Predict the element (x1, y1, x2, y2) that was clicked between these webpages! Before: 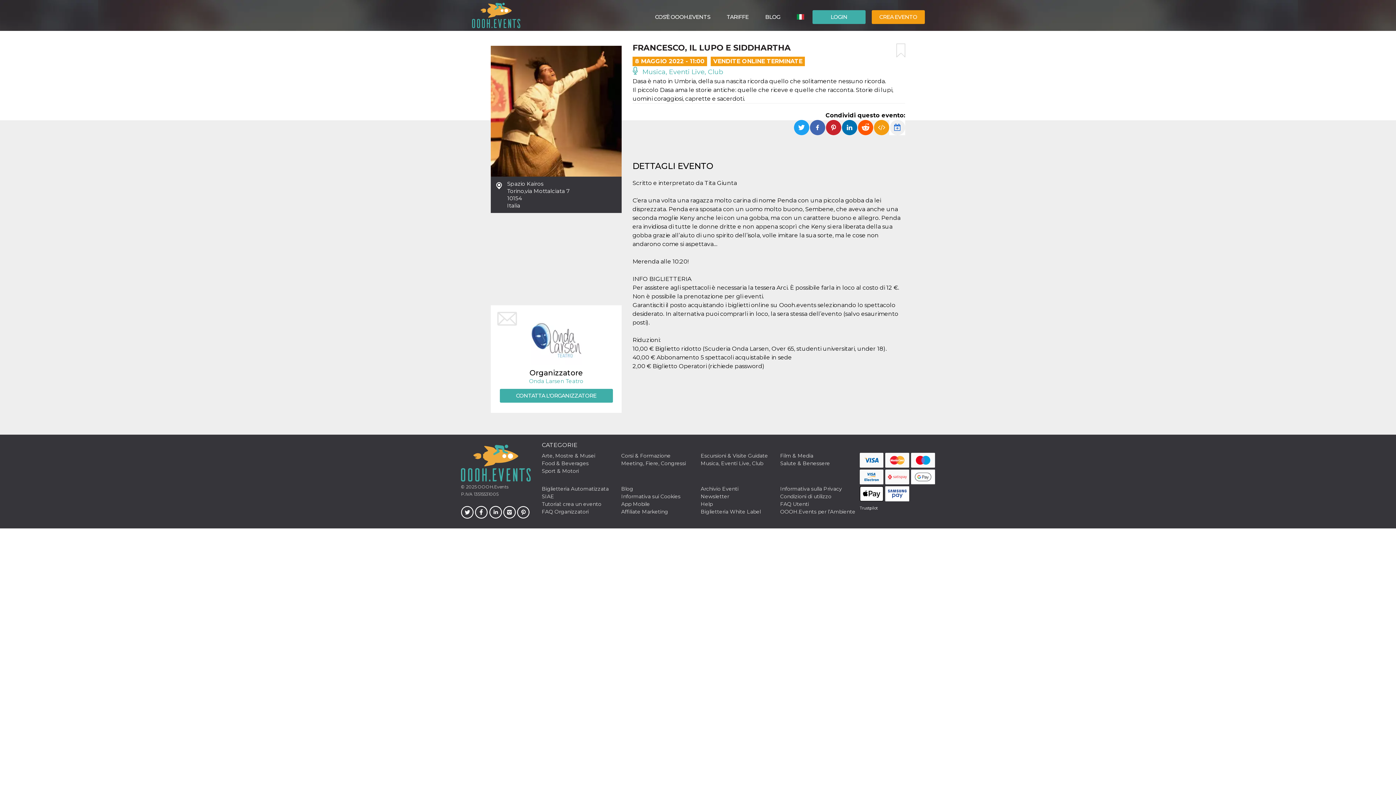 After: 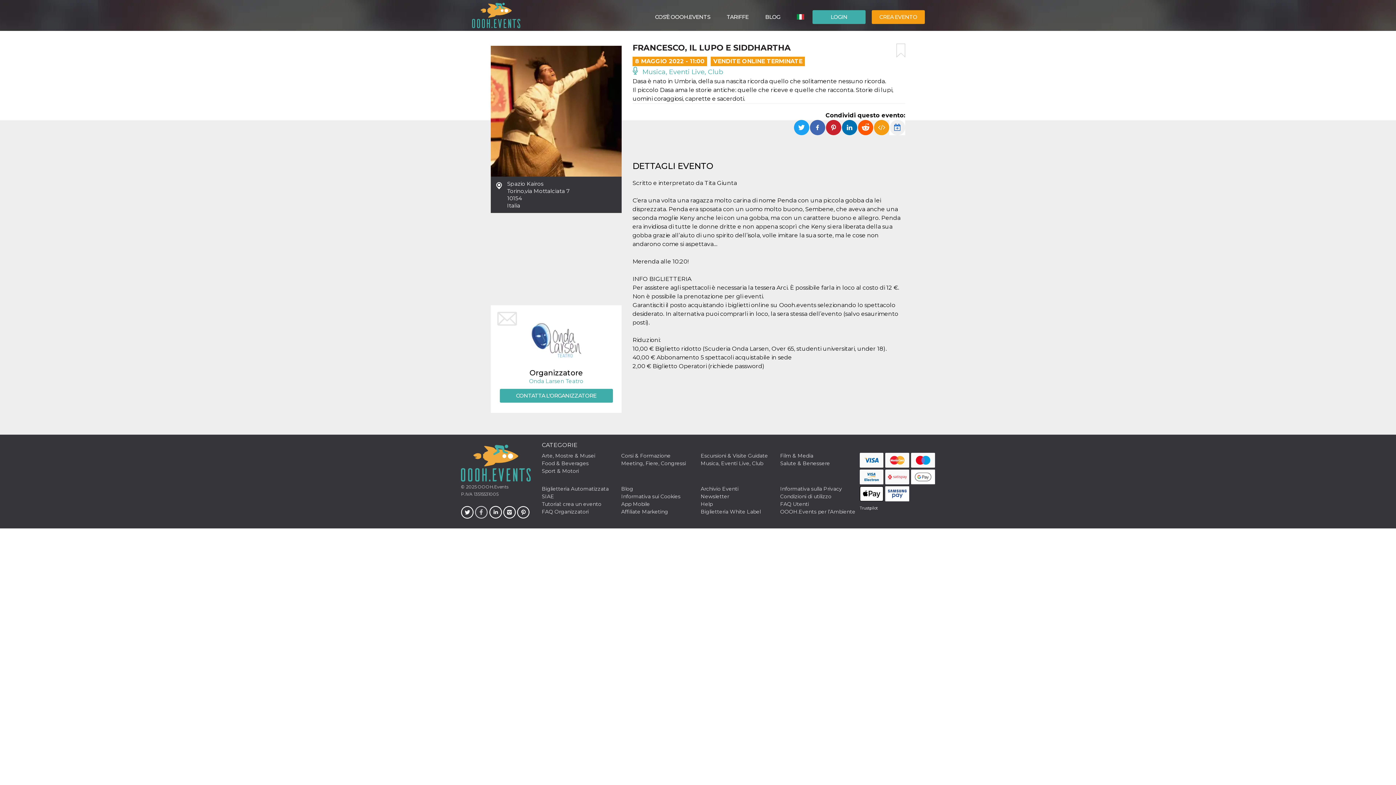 Action: bbox: (474, 505, 488, 521)